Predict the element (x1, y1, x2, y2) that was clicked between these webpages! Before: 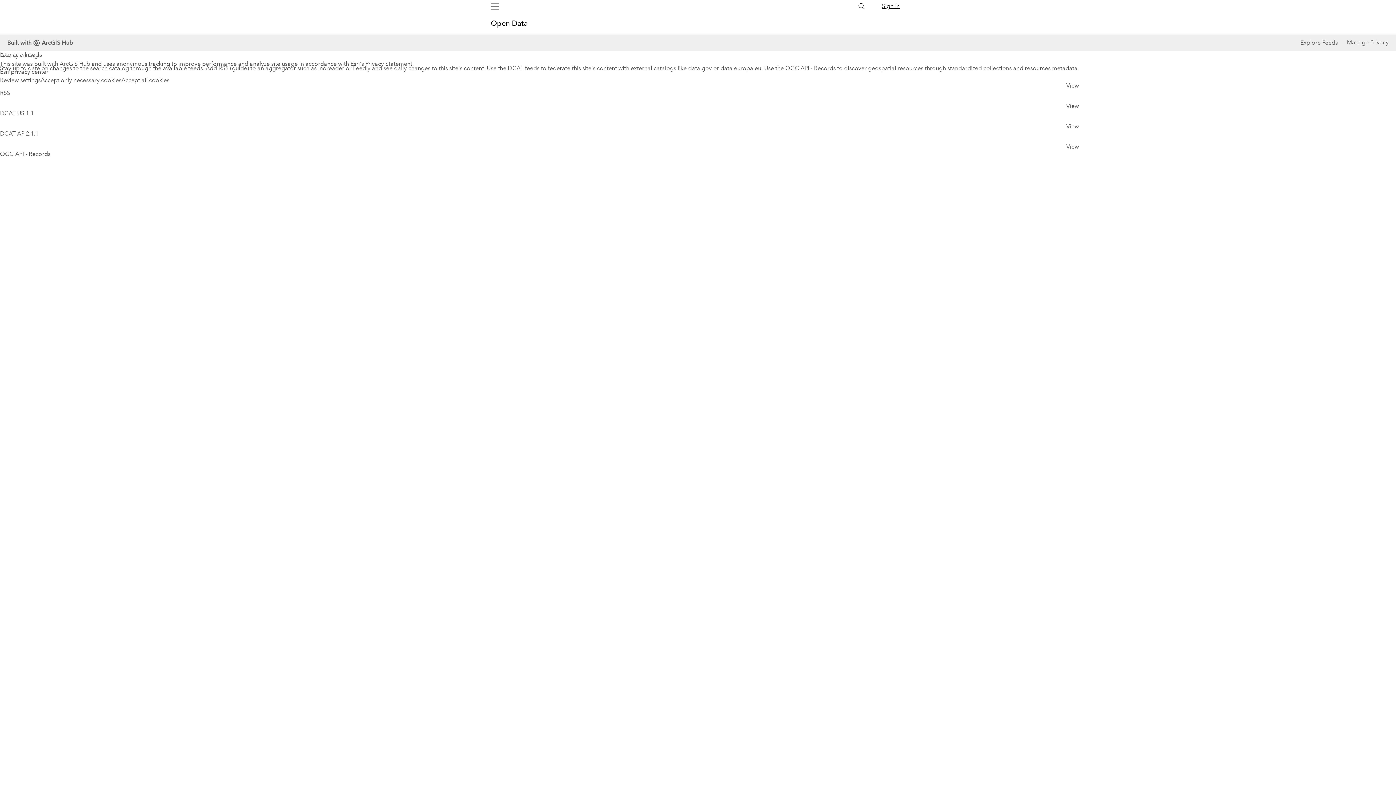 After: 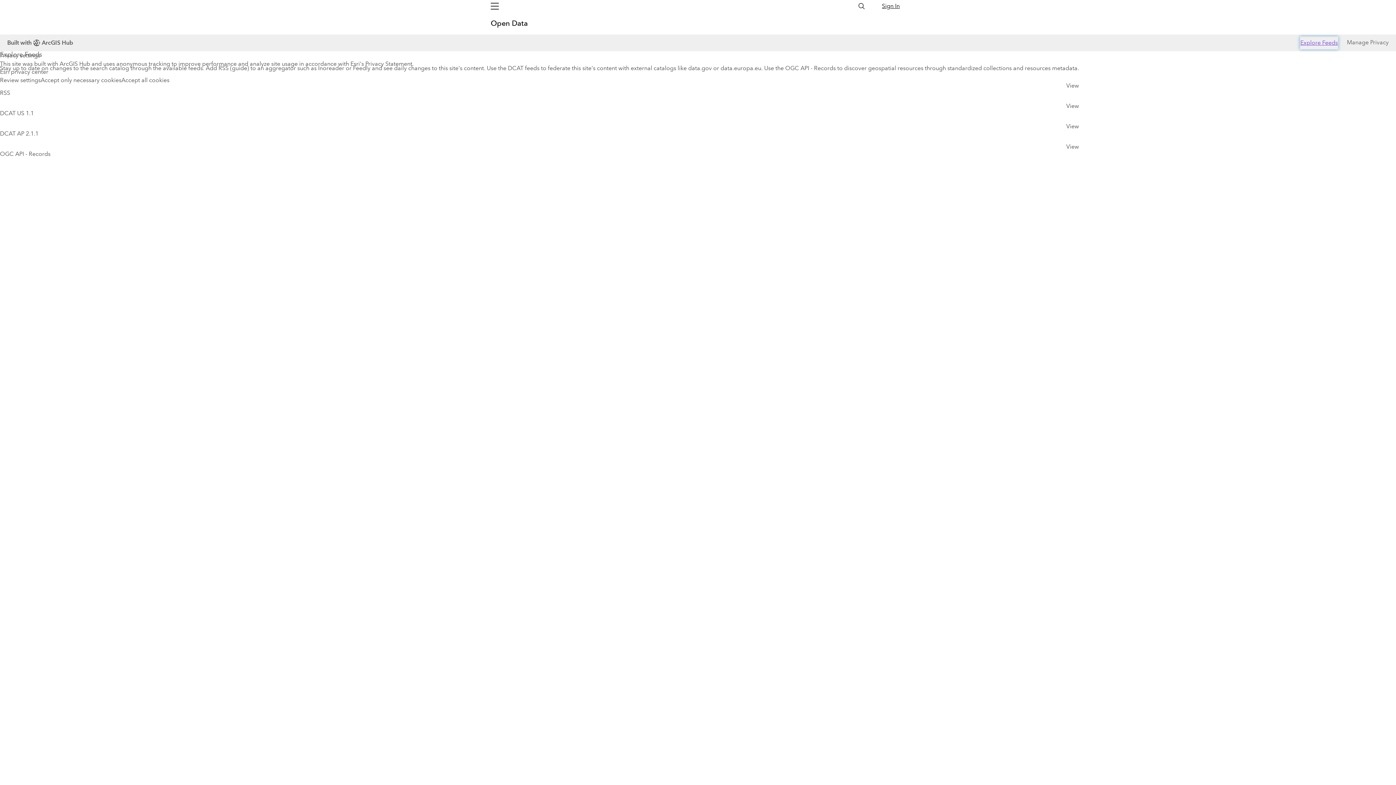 Action: label: Explore Feeds bbox: (1343, 36, 1381, 49)